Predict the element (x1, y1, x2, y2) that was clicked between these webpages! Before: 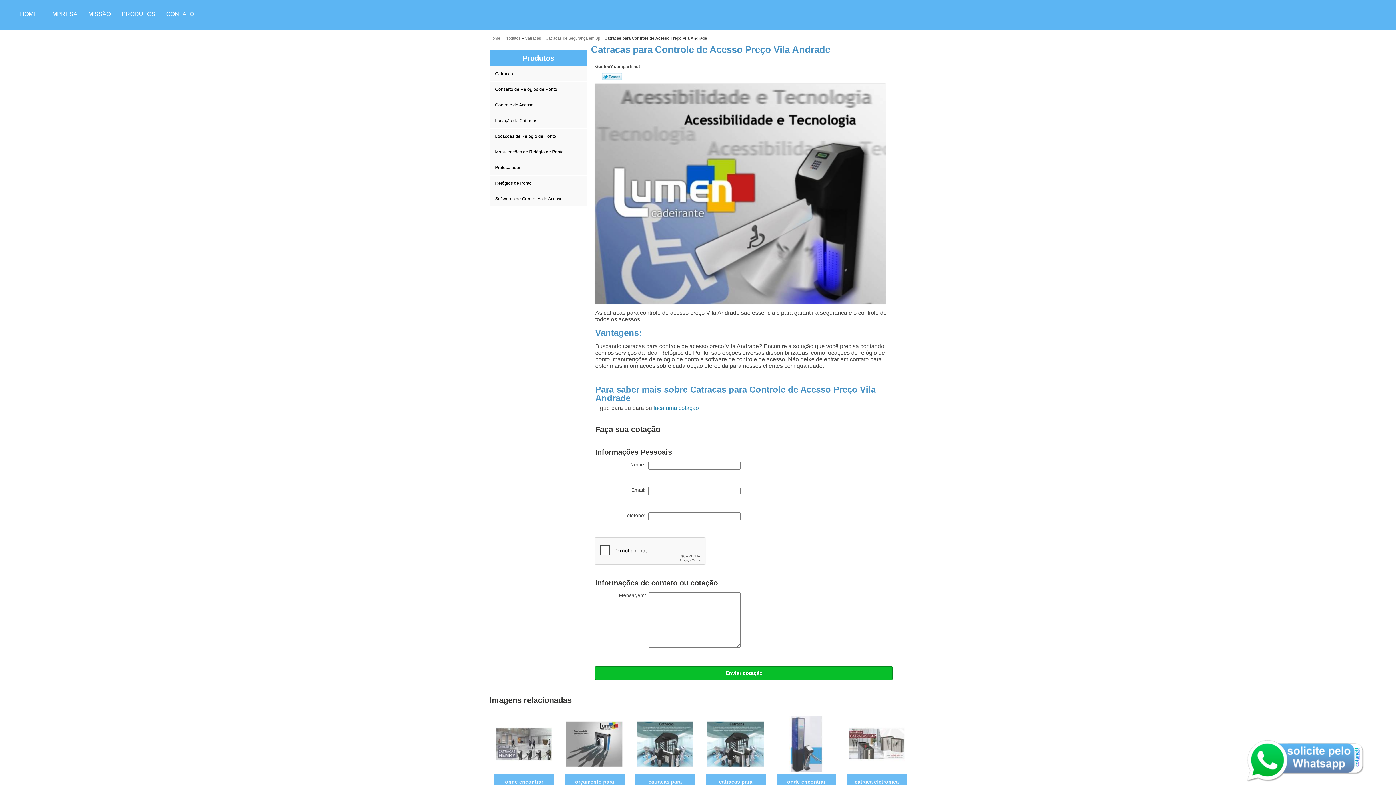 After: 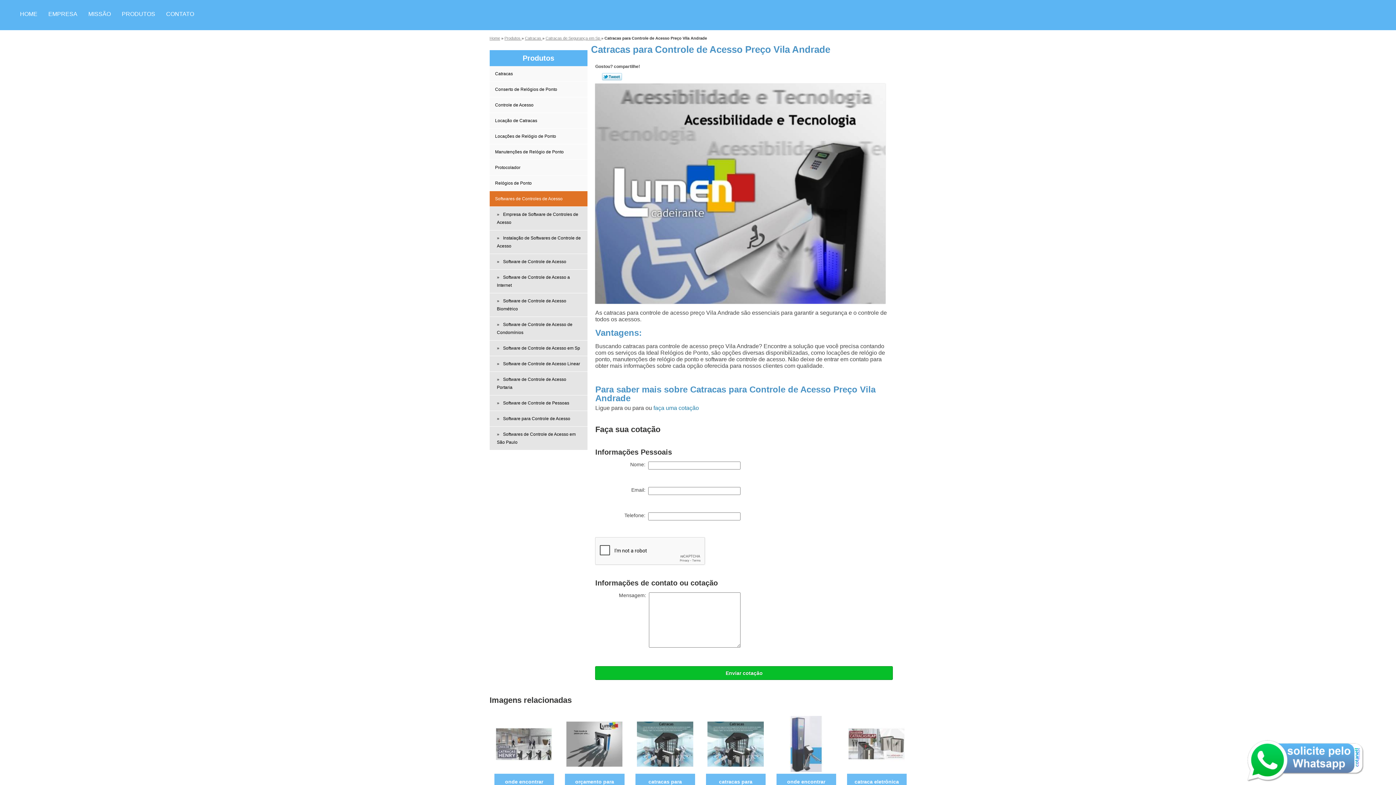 Action: label: Softwares de Controles de Acesso  bbox: (489, 191, 587, 206)